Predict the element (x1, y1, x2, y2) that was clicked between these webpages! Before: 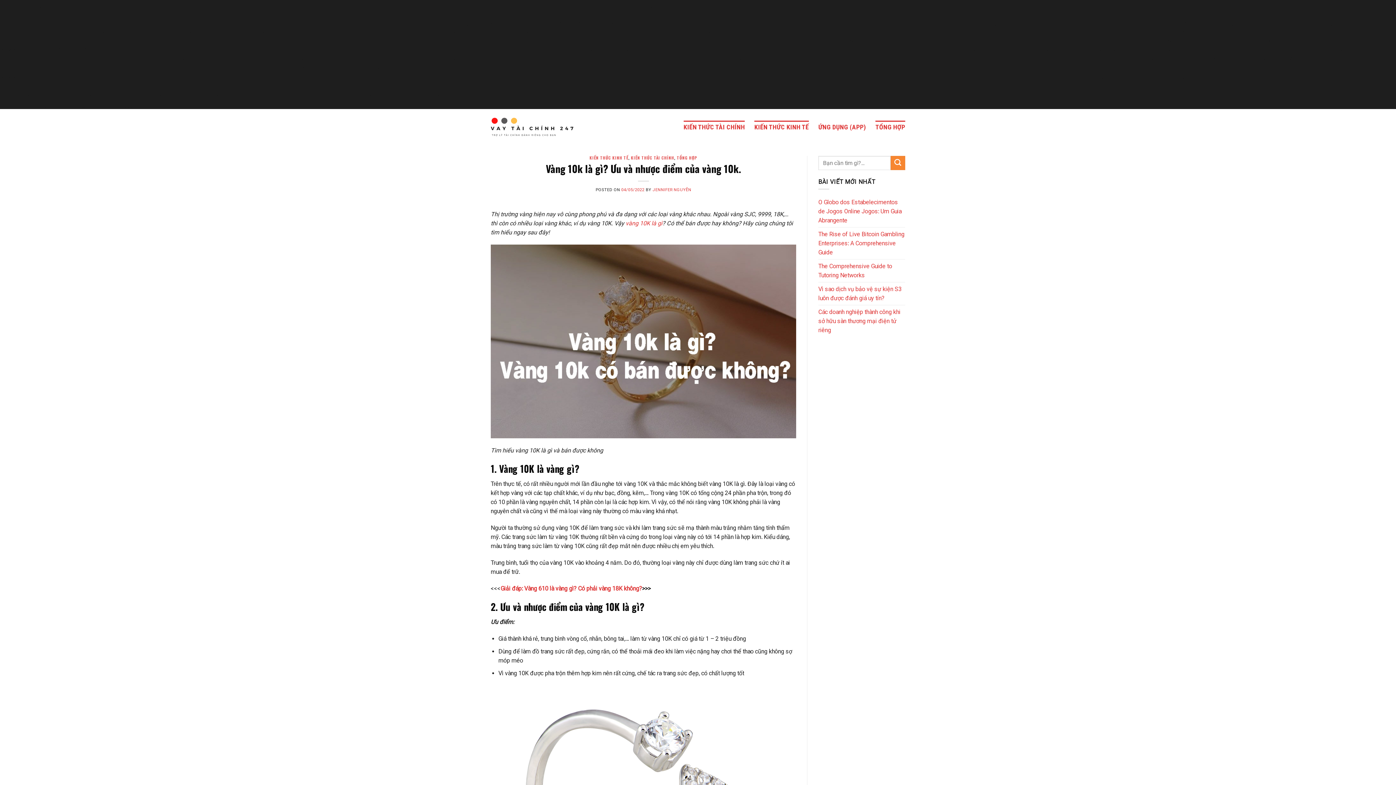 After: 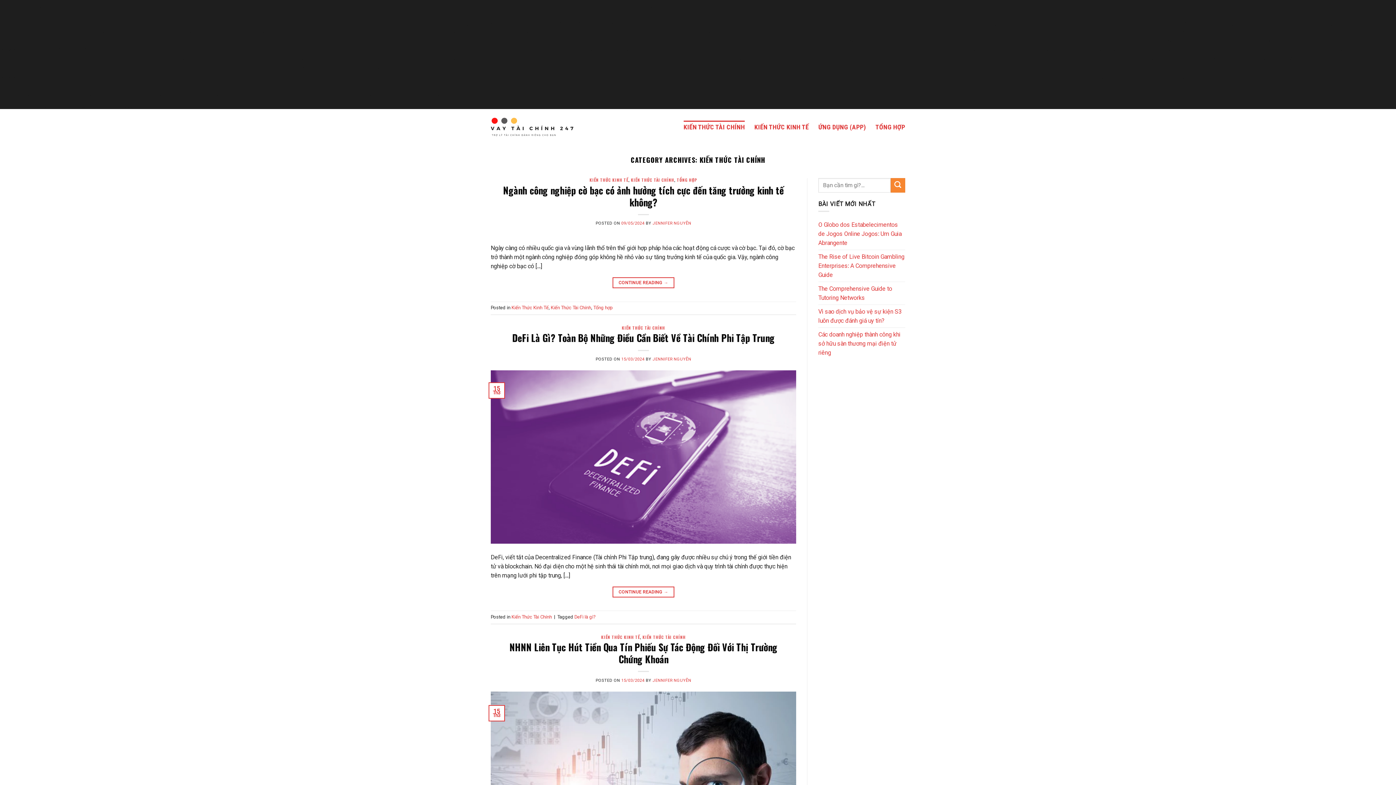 Action: label: KIẾN THỨC TÀI CHÍNH bbox: (631, 154, 674, 160)